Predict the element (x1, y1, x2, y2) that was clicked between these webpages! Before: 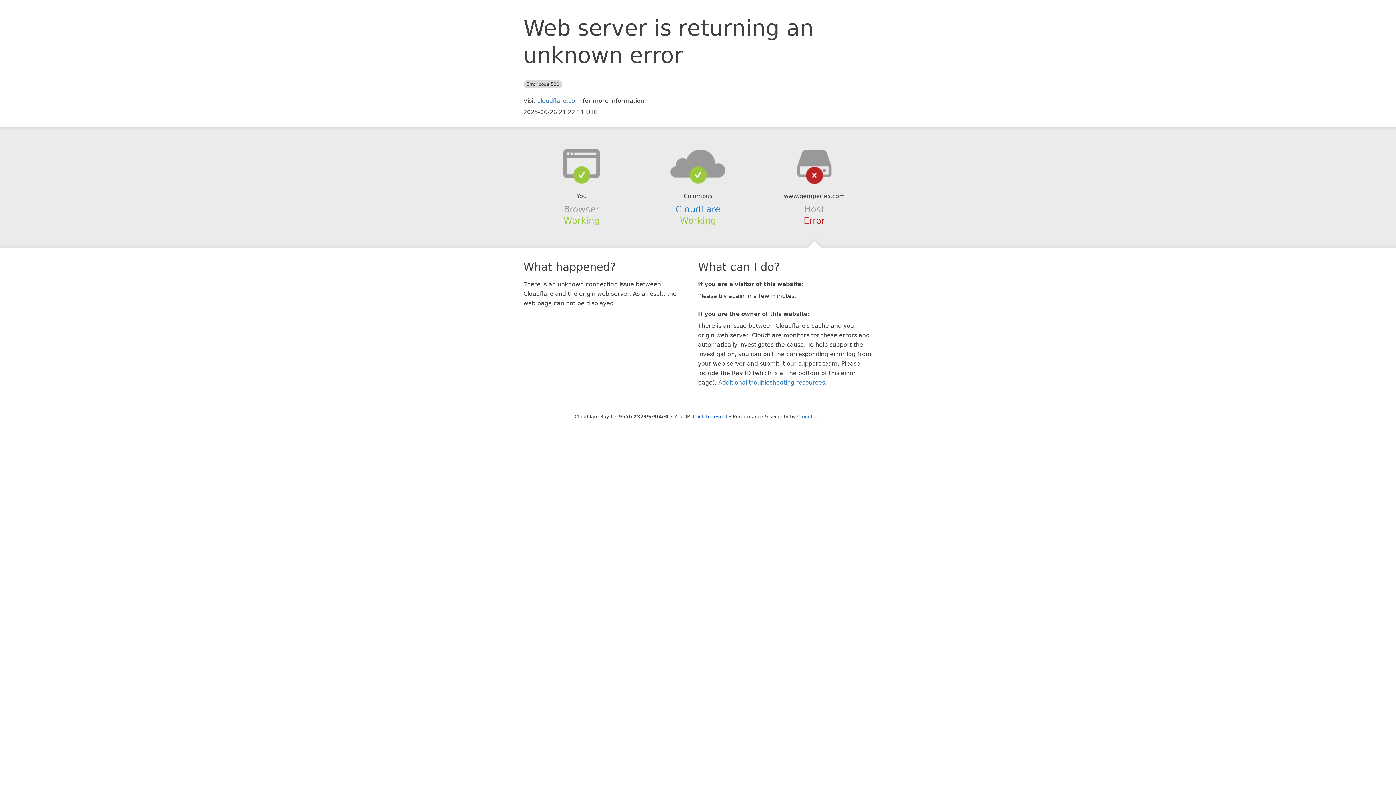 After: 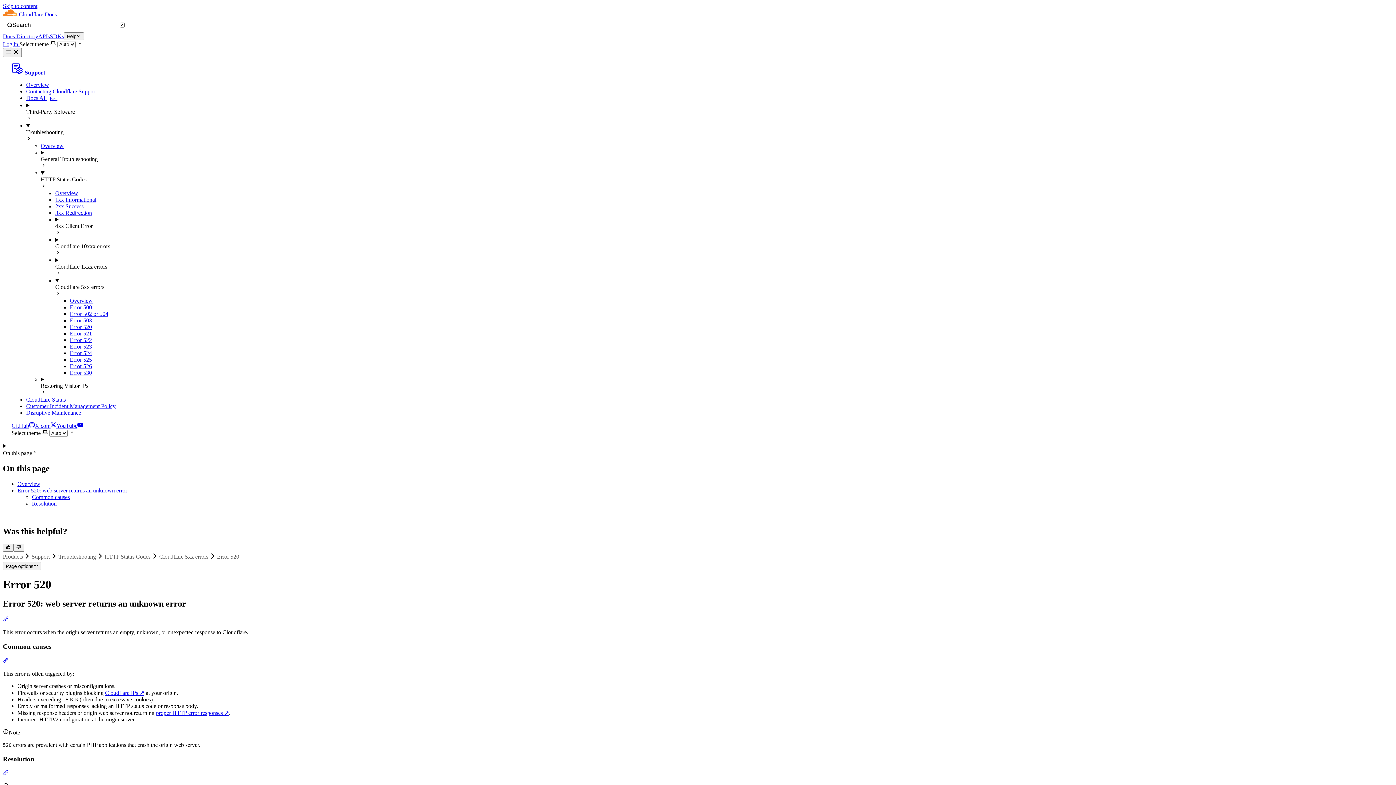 Action: bbox: (718, 379, 825, 386) label: Additional troubleshooting resources